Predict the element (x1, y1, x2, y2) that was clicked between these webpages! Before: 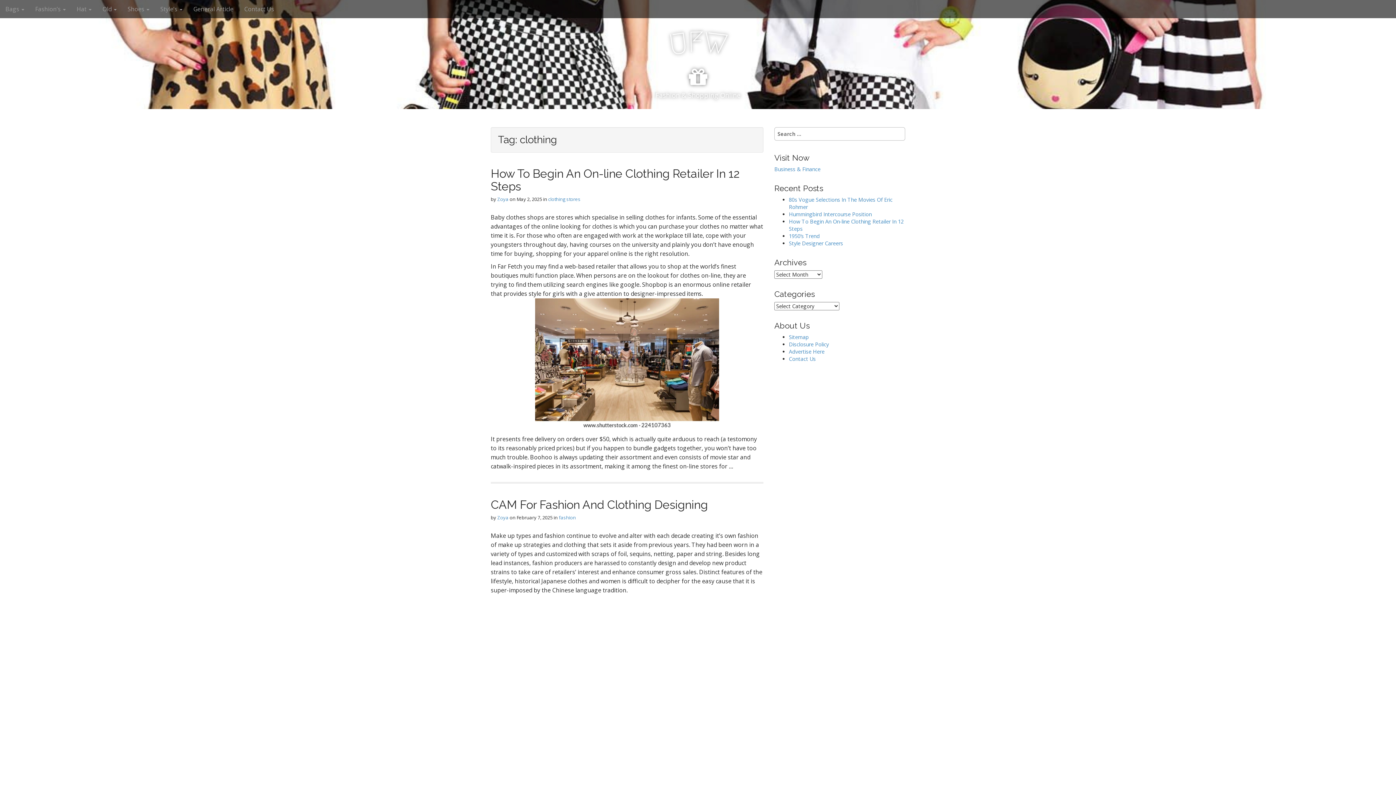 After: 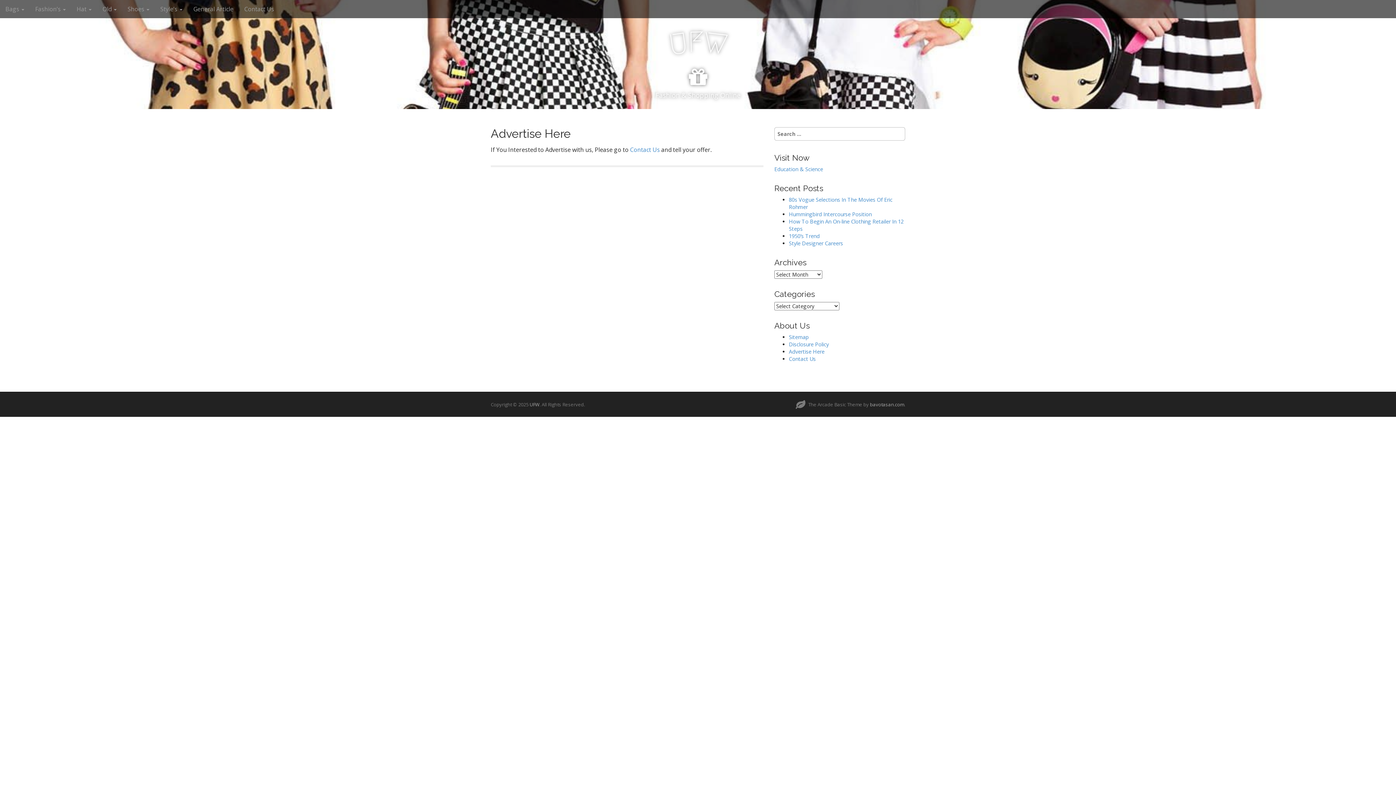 Action: label: Advertise Here bbox: (789, 348, 824, 355)